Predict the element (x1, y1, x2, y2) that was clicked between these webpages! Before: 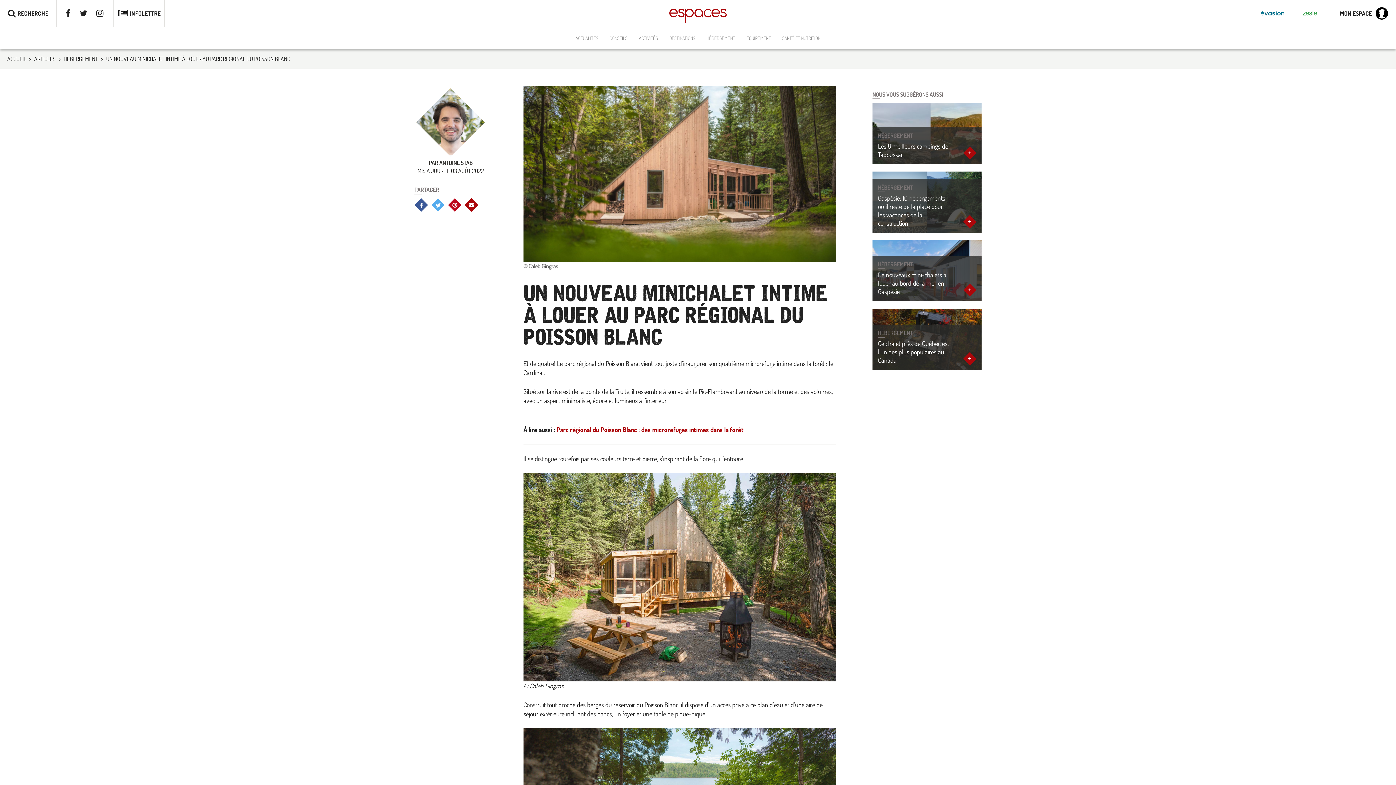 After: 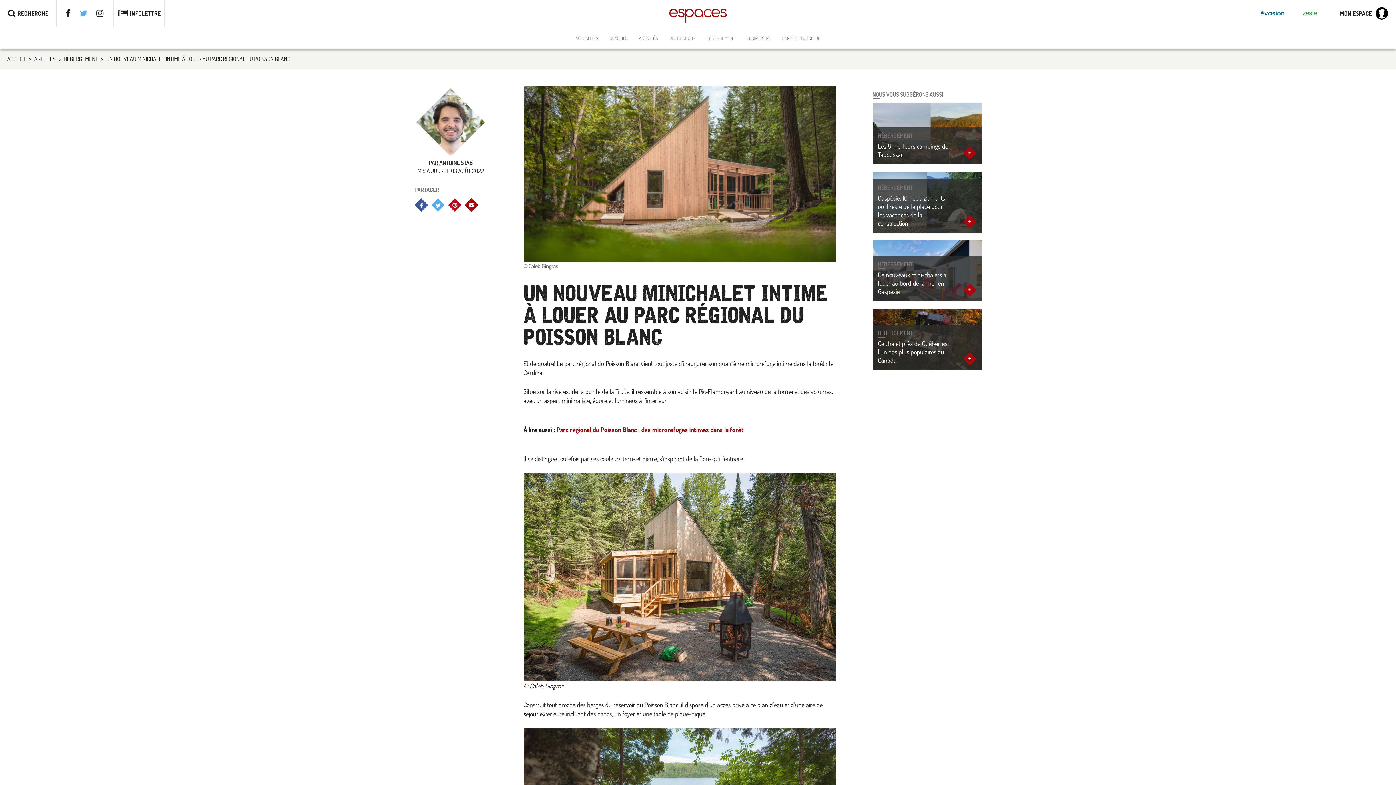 Action: bbox: (71, 0, 87, 26)